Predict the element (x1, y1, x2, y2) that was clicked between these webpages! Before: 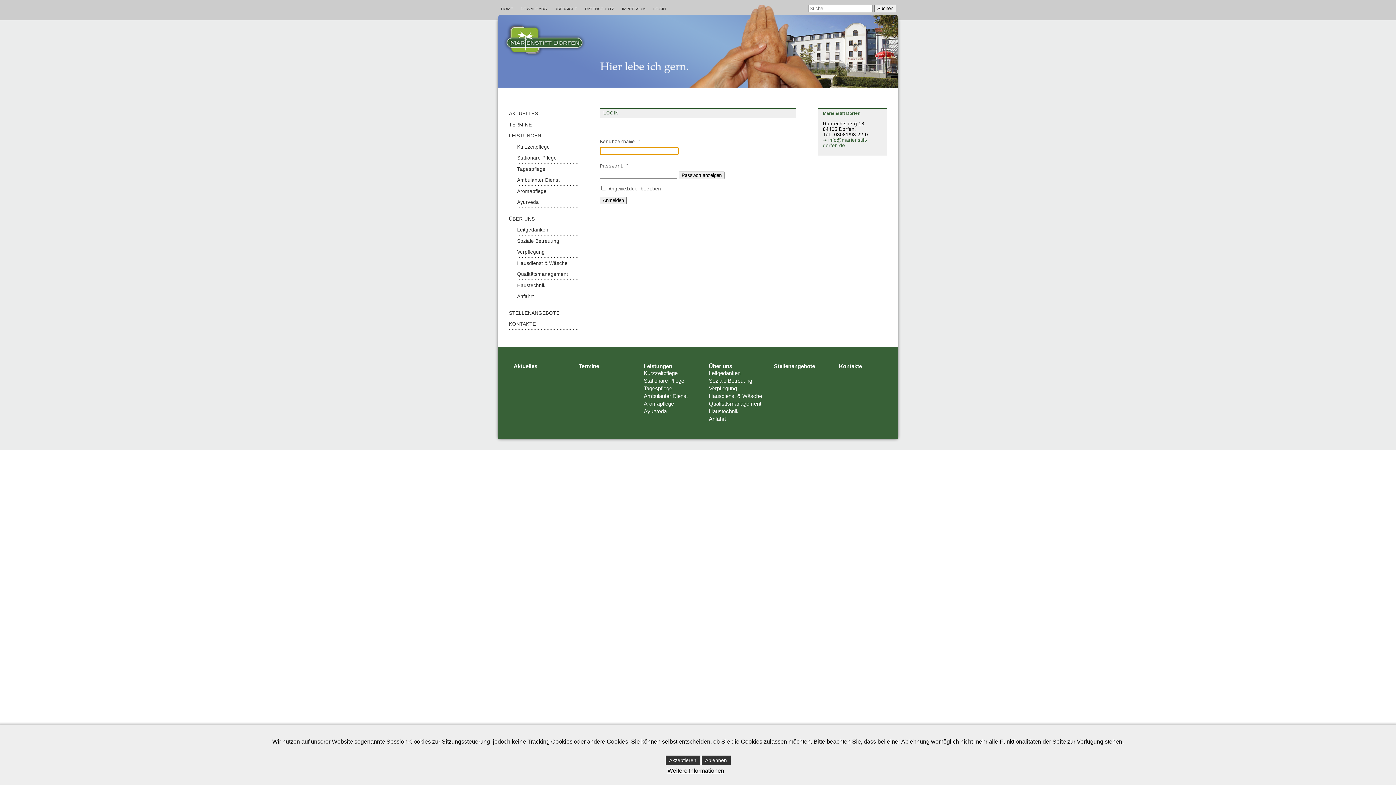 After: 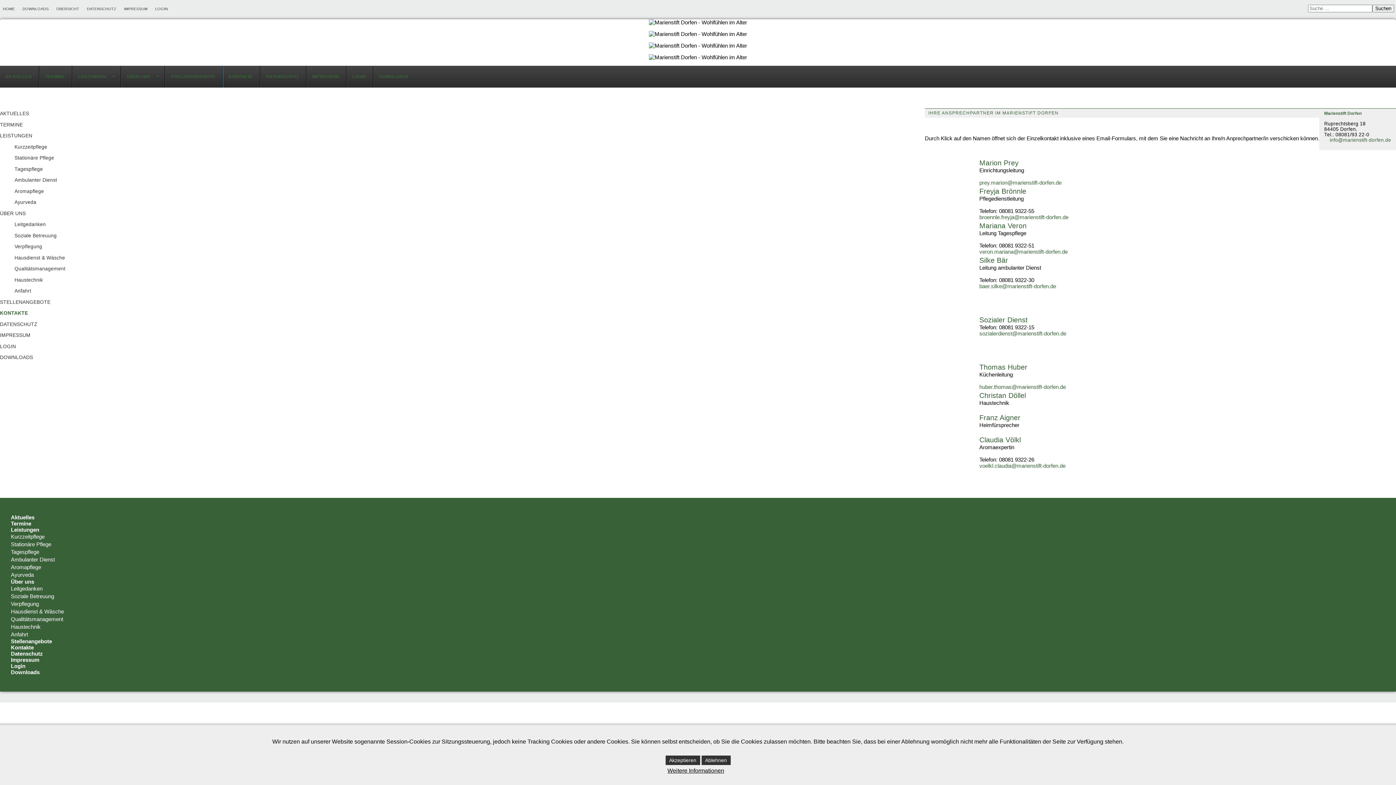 Action: label: Kontakte bbox: (839, 363, 903, 369)